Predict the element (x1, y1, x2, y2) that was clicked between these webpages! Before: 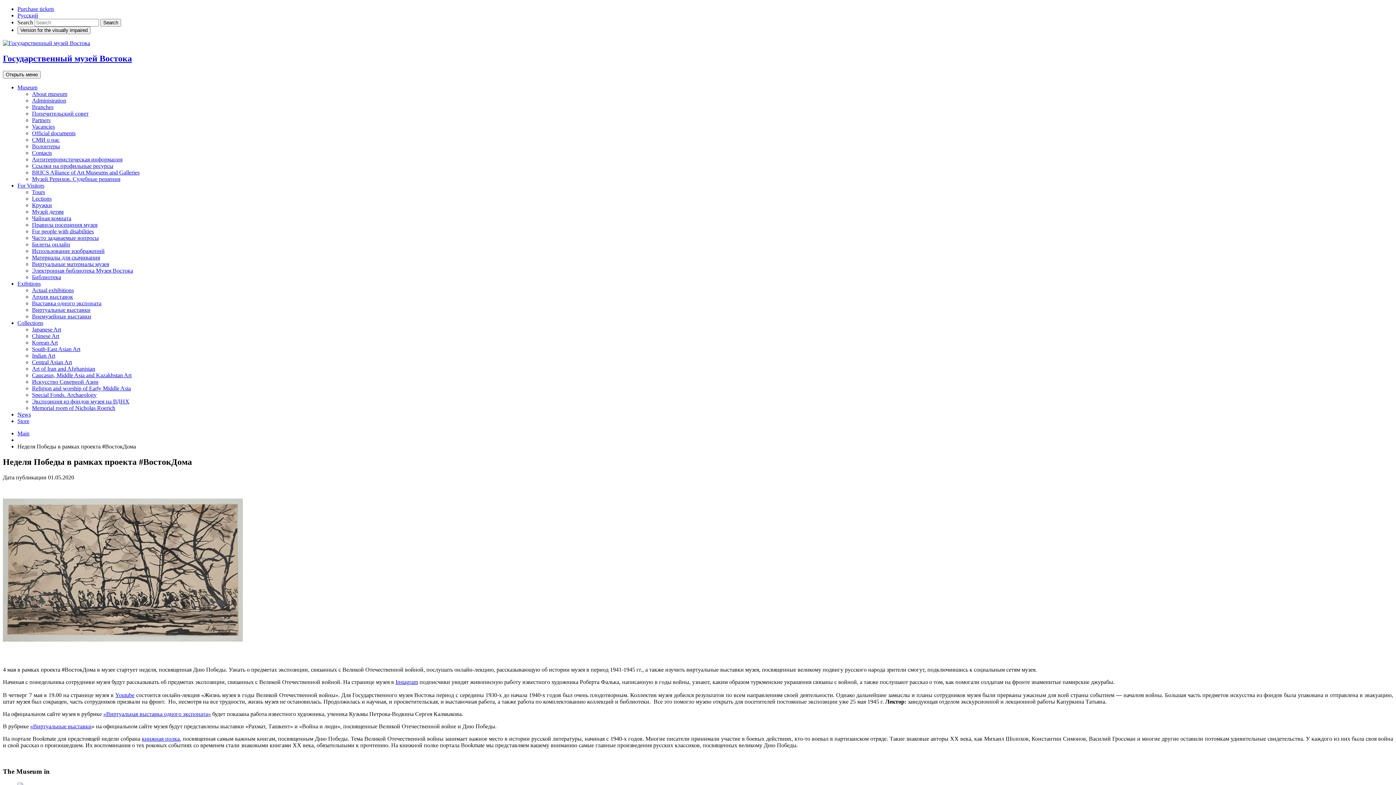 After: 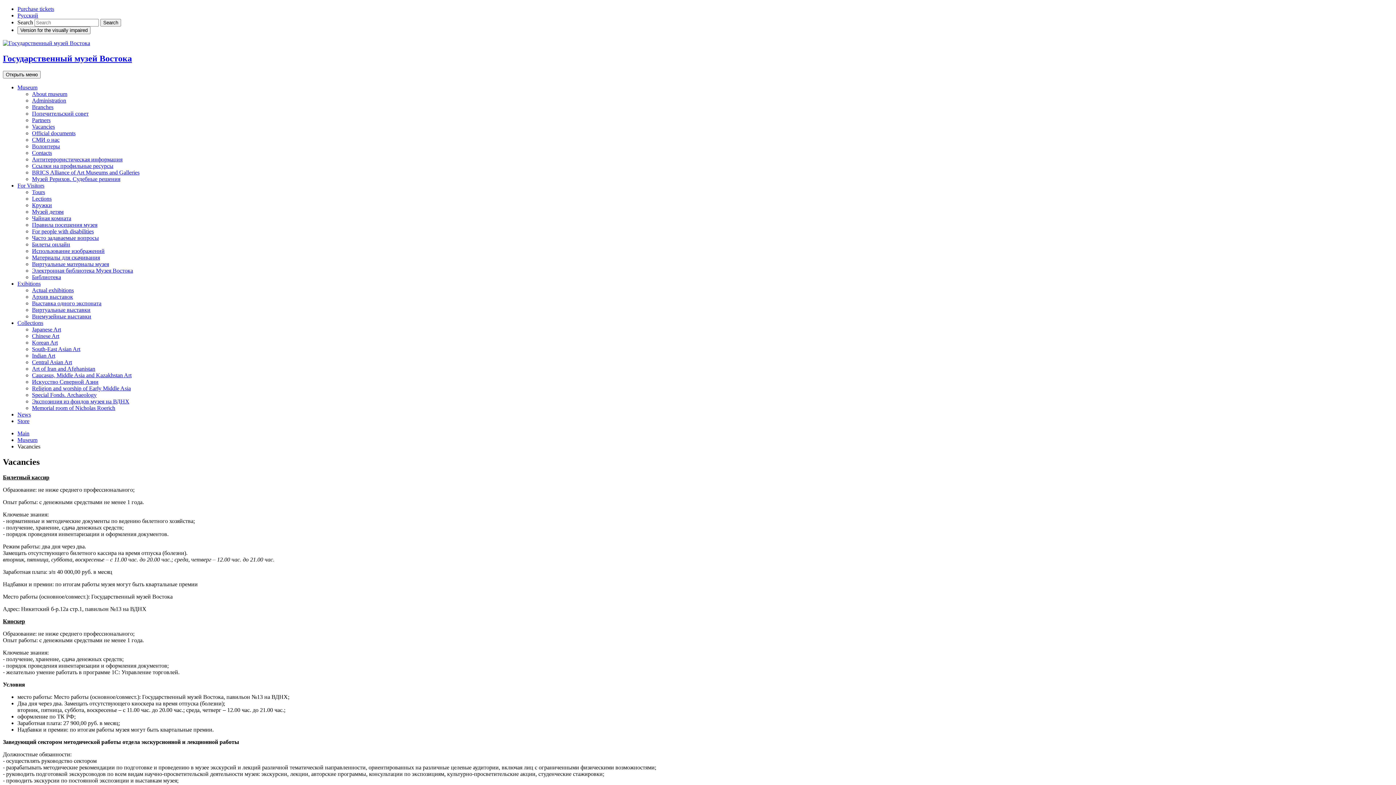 Action: bbox: (32, 123, 54, 129) label: Vacancies